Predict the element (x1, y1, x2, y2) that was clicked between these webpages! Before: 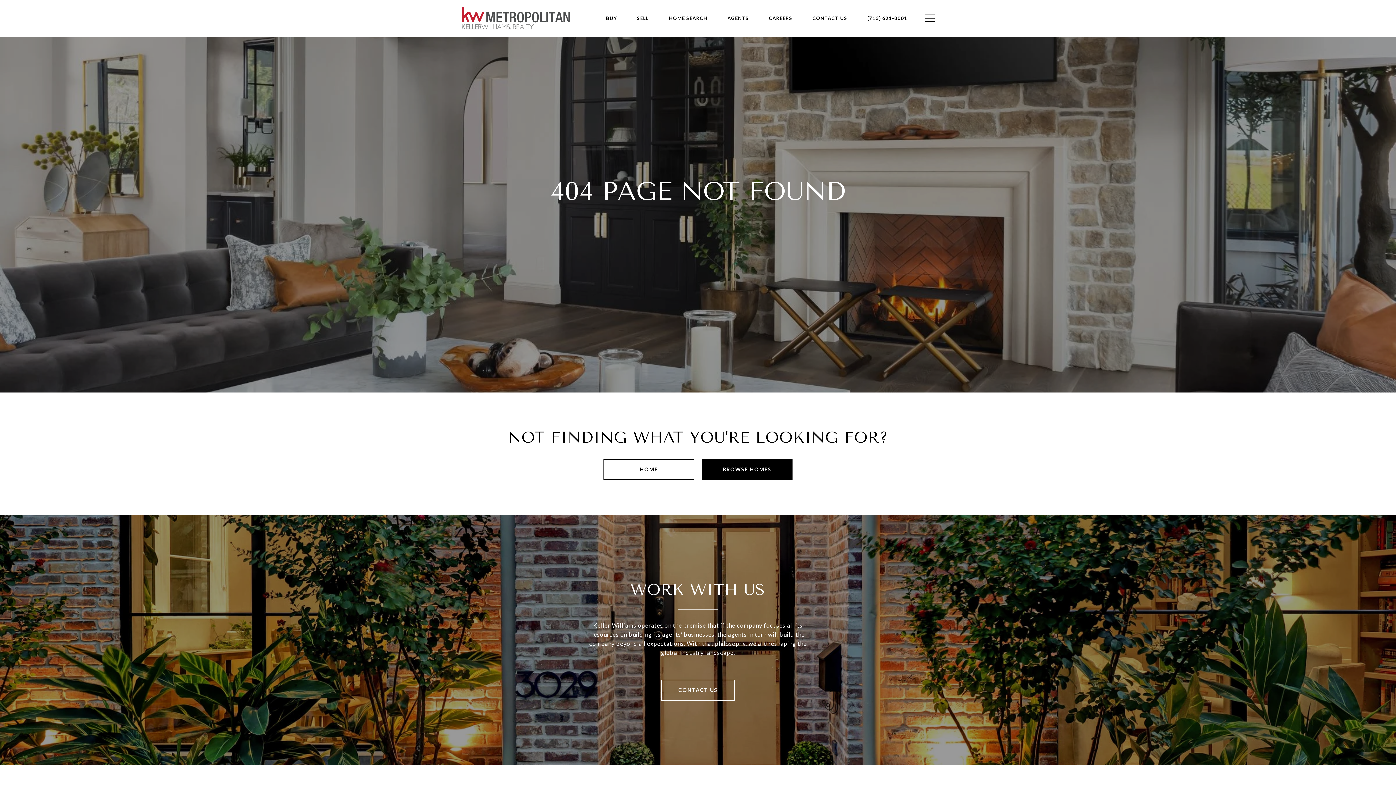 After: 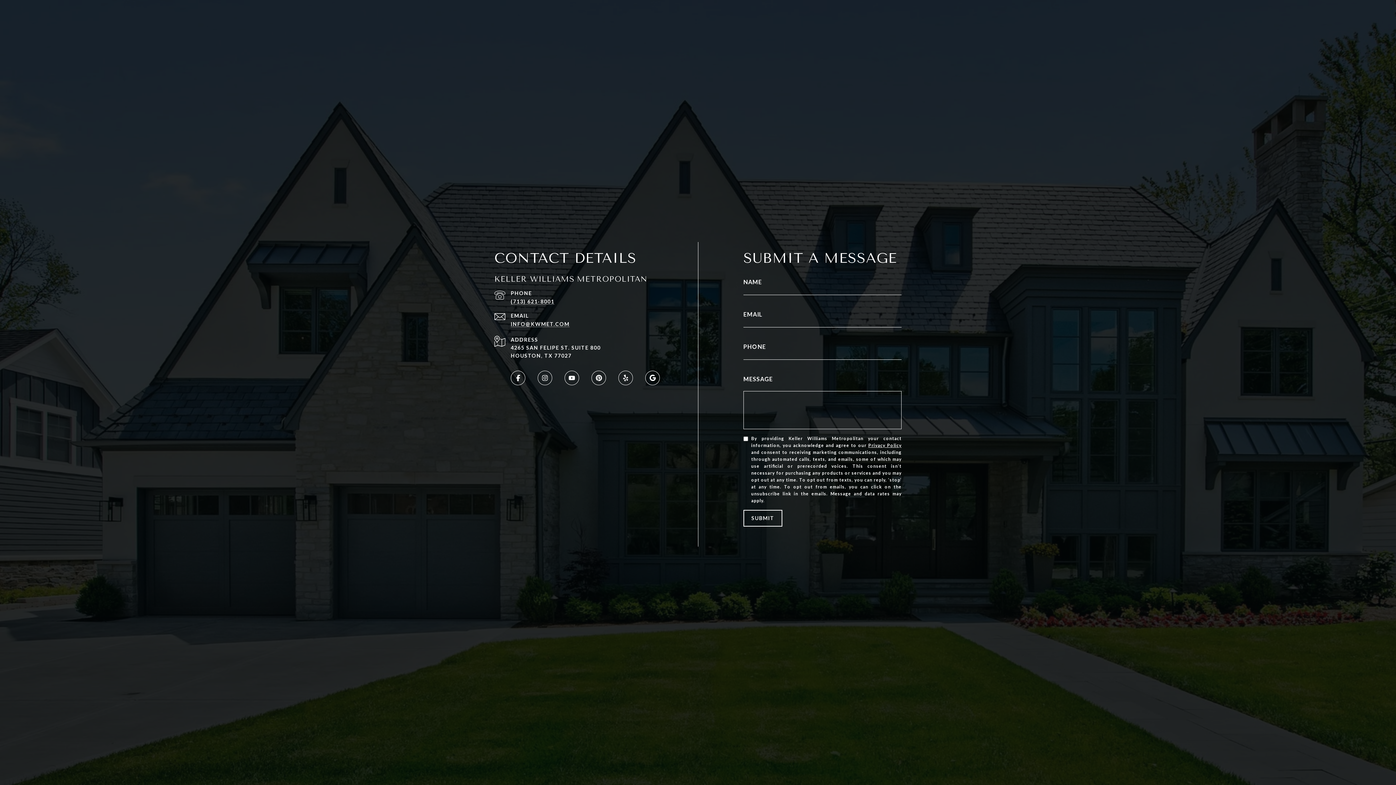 Action: bbox: (812, 14, 847, 21) label: CONTACT US